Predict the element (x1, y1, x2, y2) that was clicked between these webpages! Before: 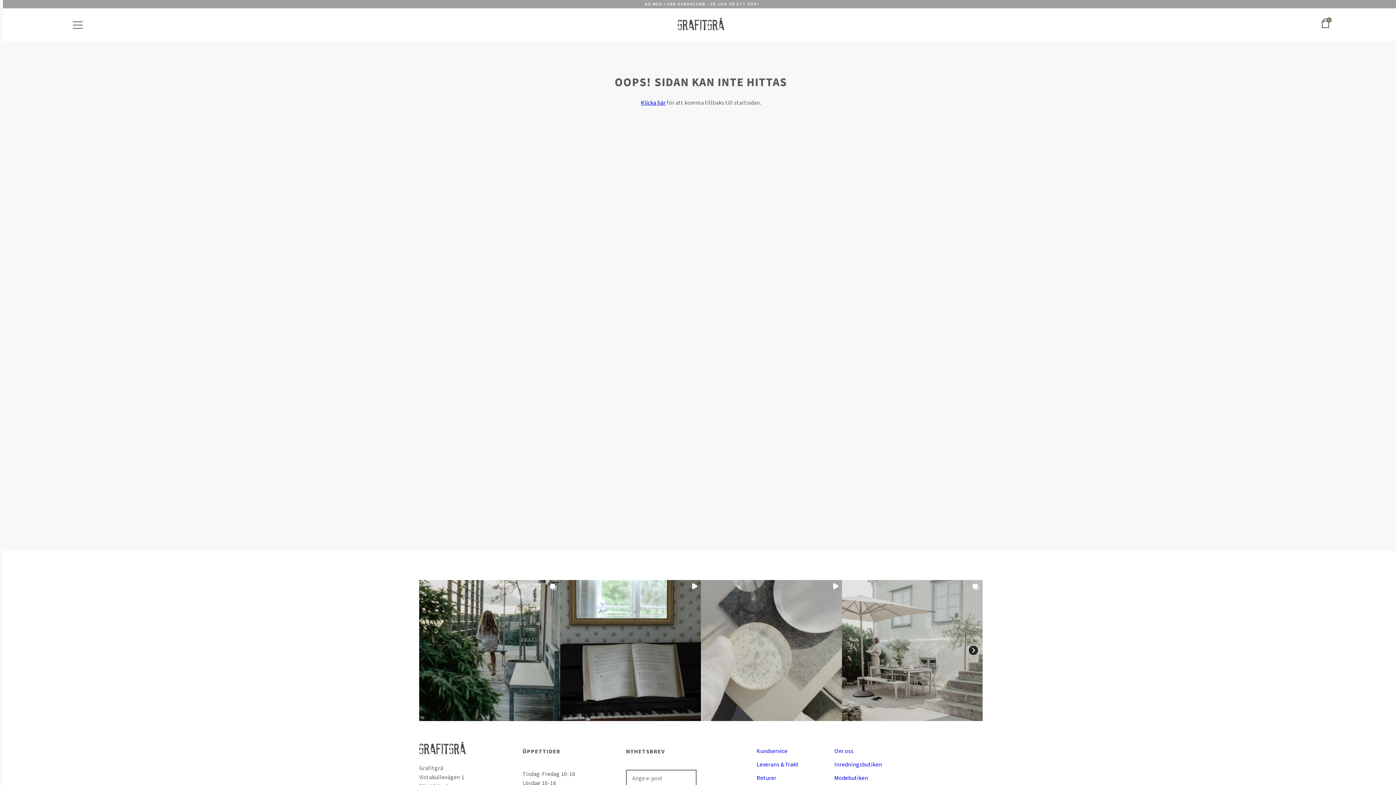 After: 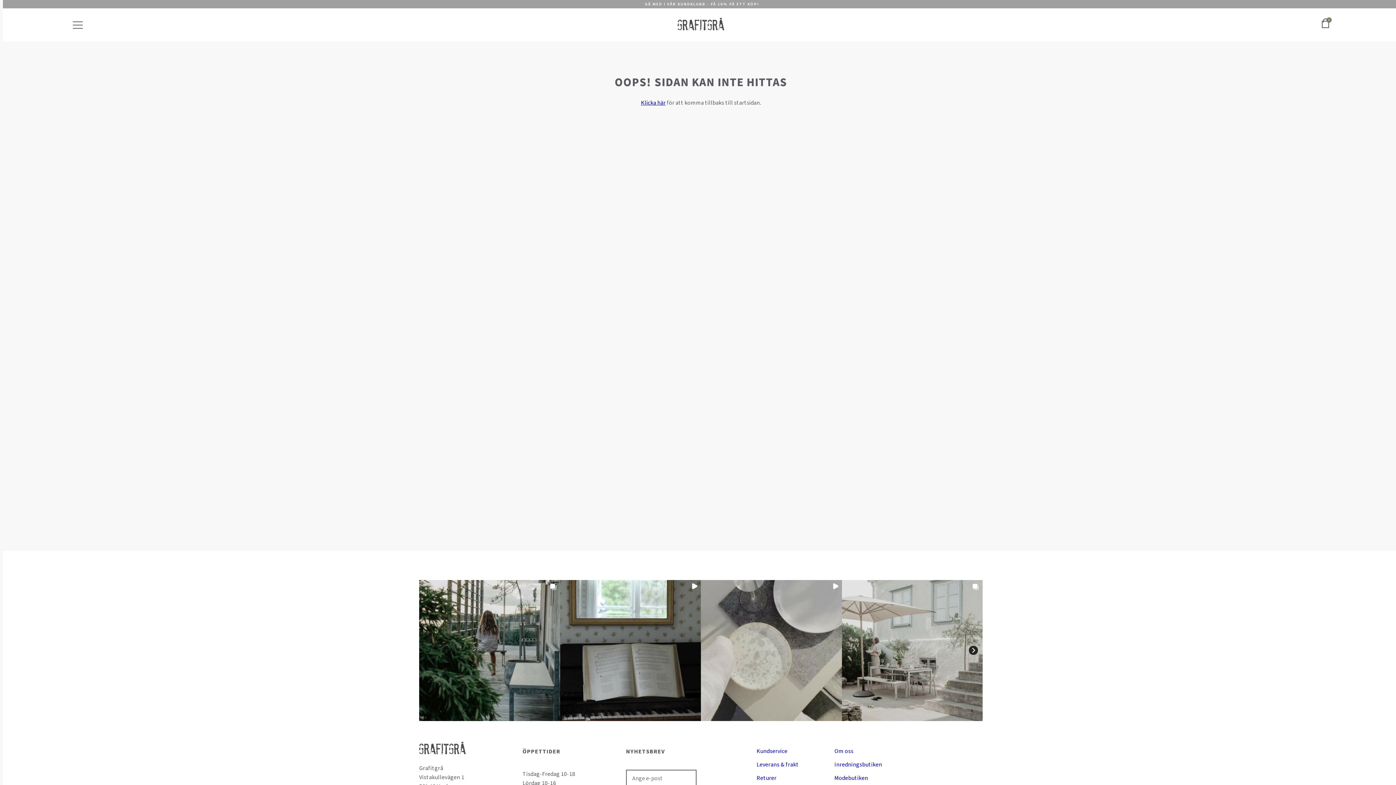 Action: label: Inredningsbutiken bbox: (834, 760, 882, 768)